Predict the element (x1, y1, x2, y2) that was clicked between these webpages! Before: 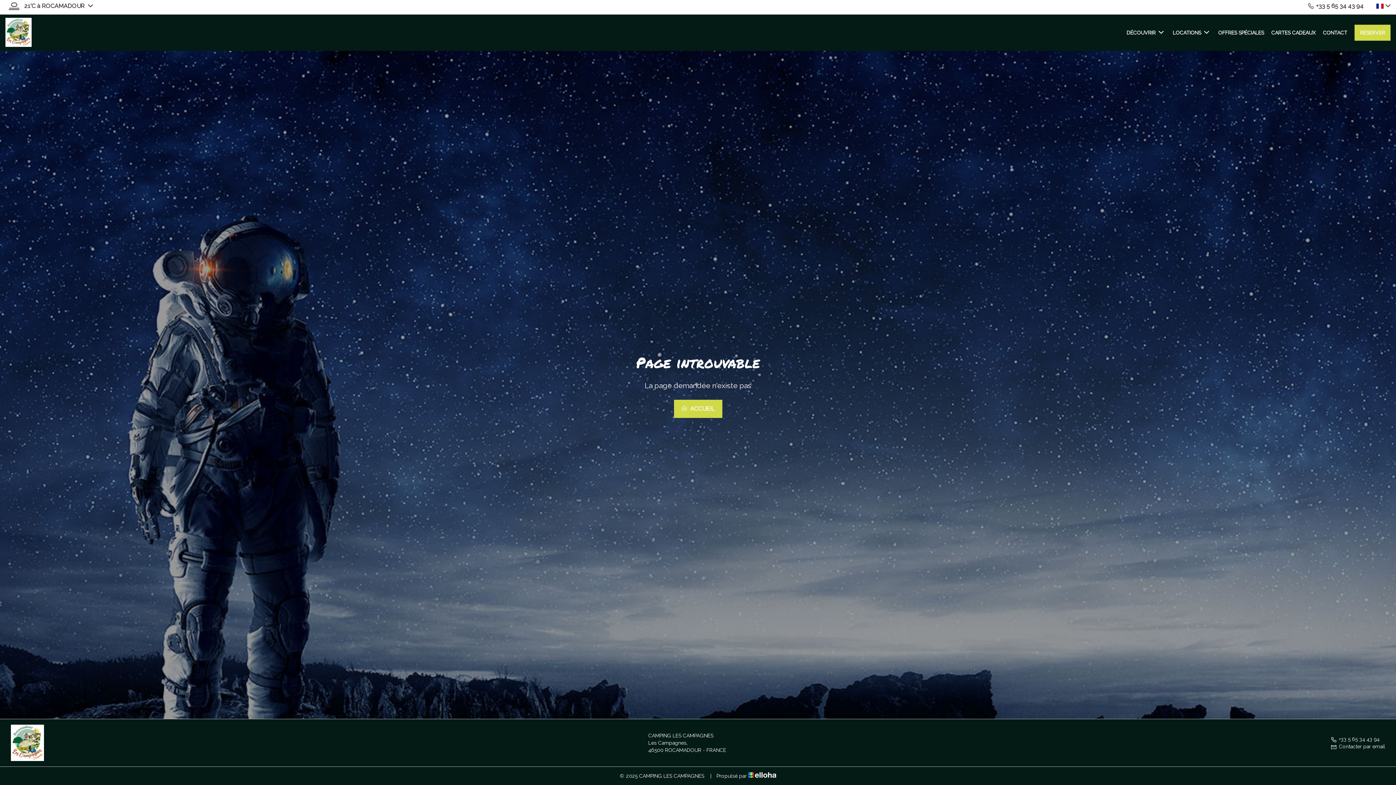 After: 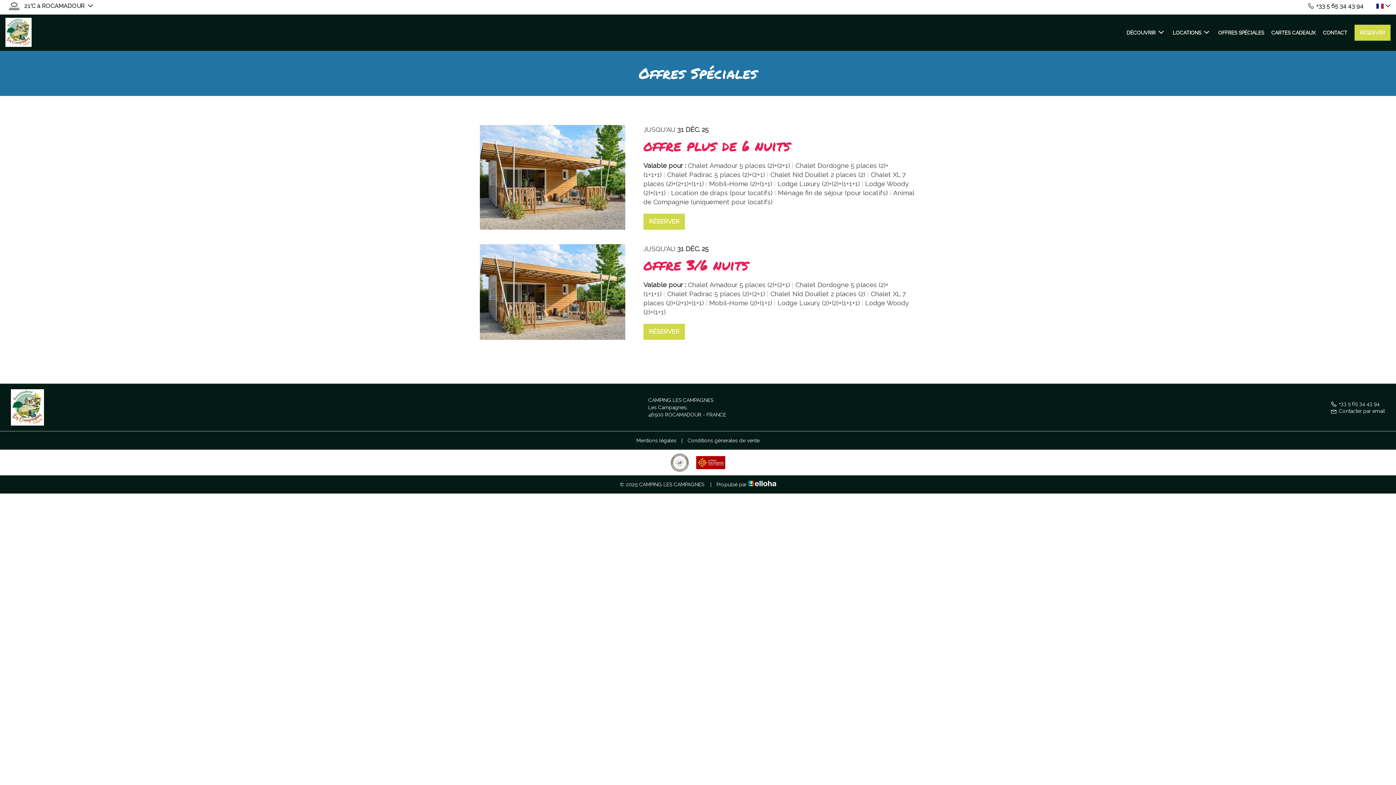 Action: bbox: (1218, 28, 1264, 36) label: OFFRES SPÉCIALES